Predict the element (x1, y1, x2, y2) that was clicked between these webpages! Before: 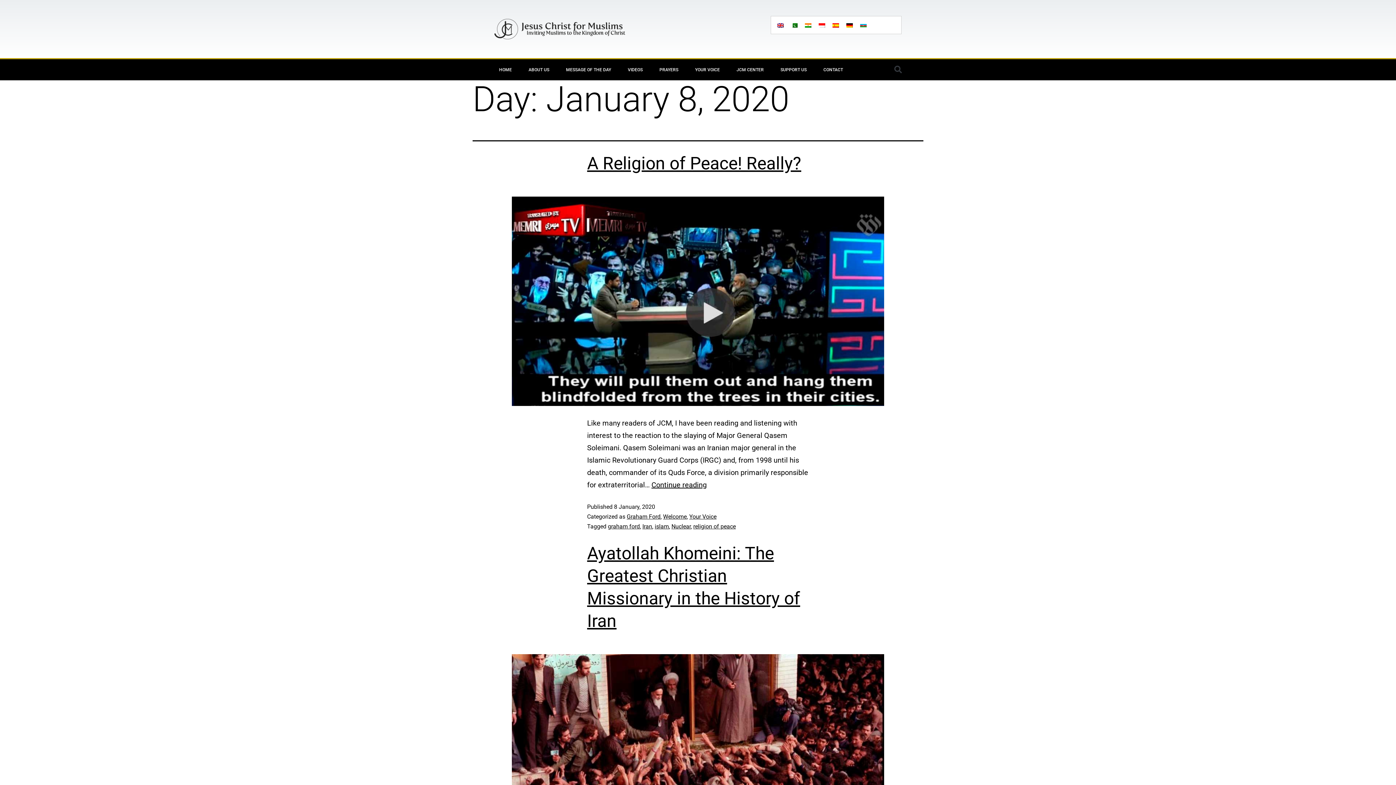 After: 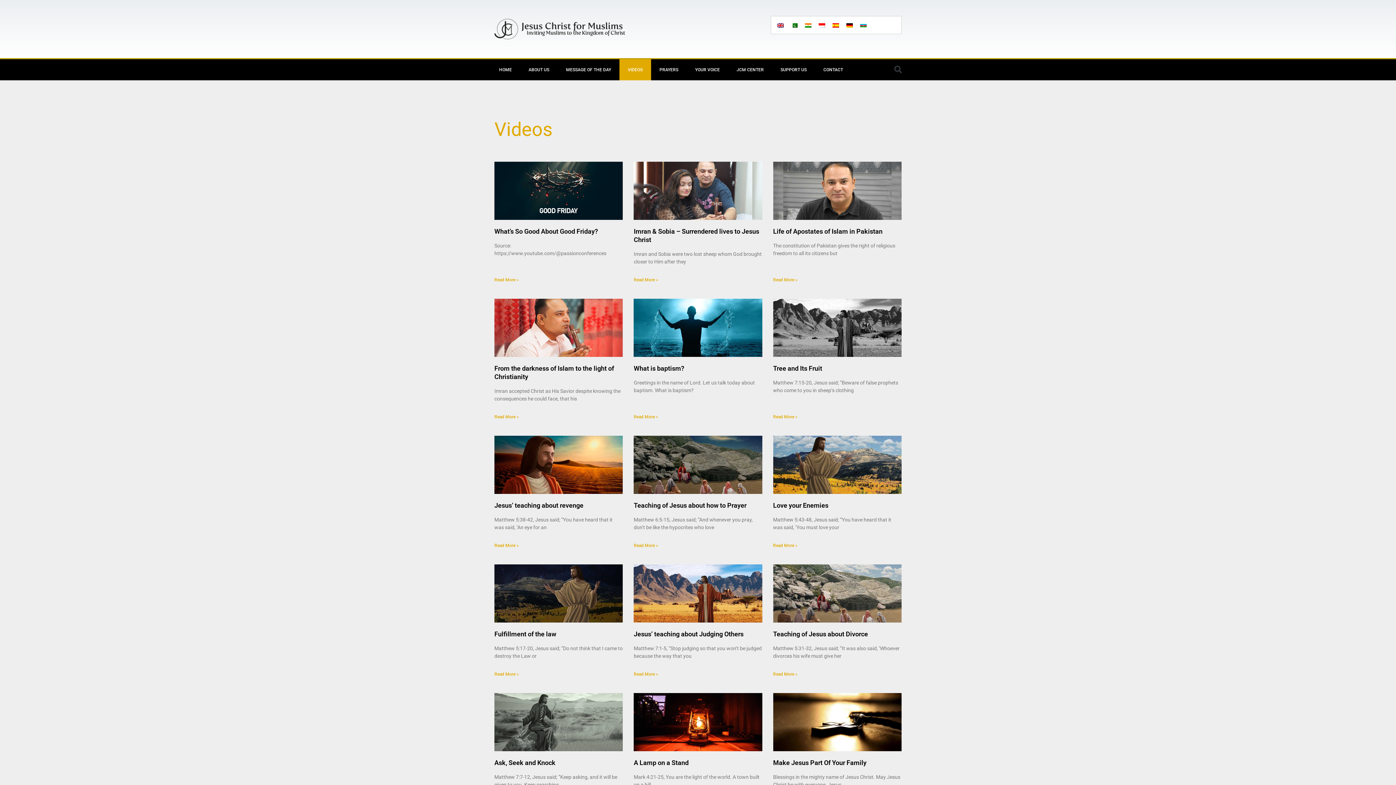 Action: label: VIDEOS bbox: (619, 59, 651, 80)